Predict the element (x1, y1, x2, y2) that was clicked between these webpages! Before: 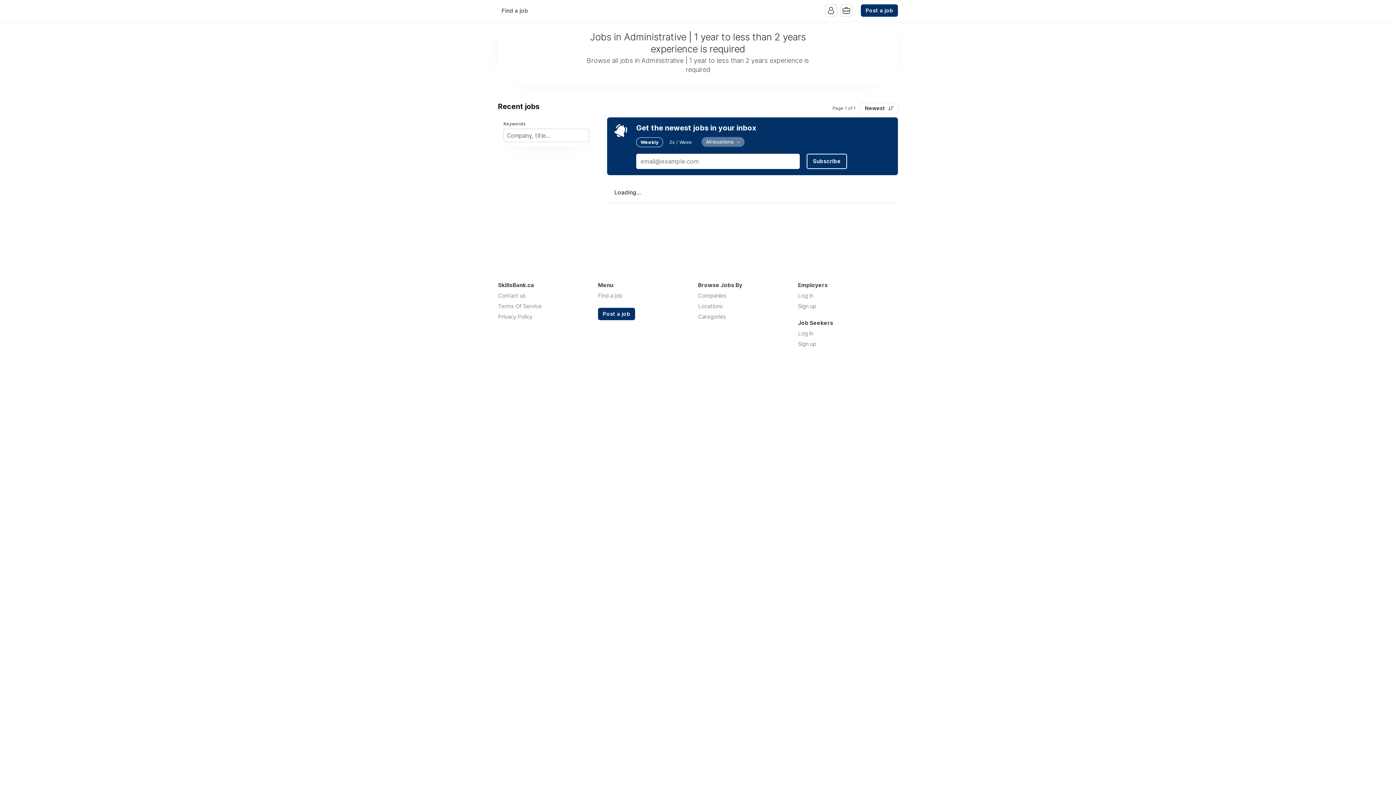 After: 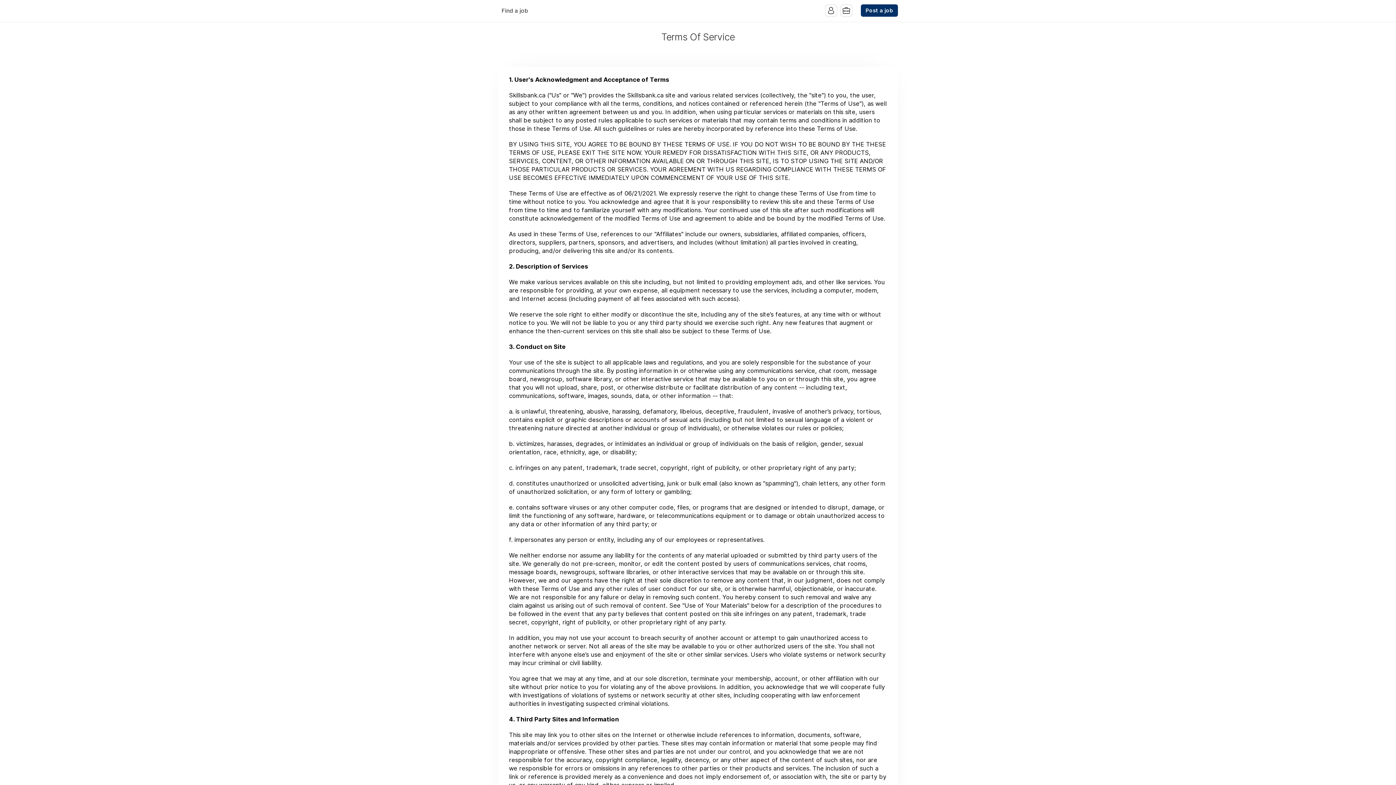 Action: bbox: (498, 302, 541, 309) label: Terms Of Service